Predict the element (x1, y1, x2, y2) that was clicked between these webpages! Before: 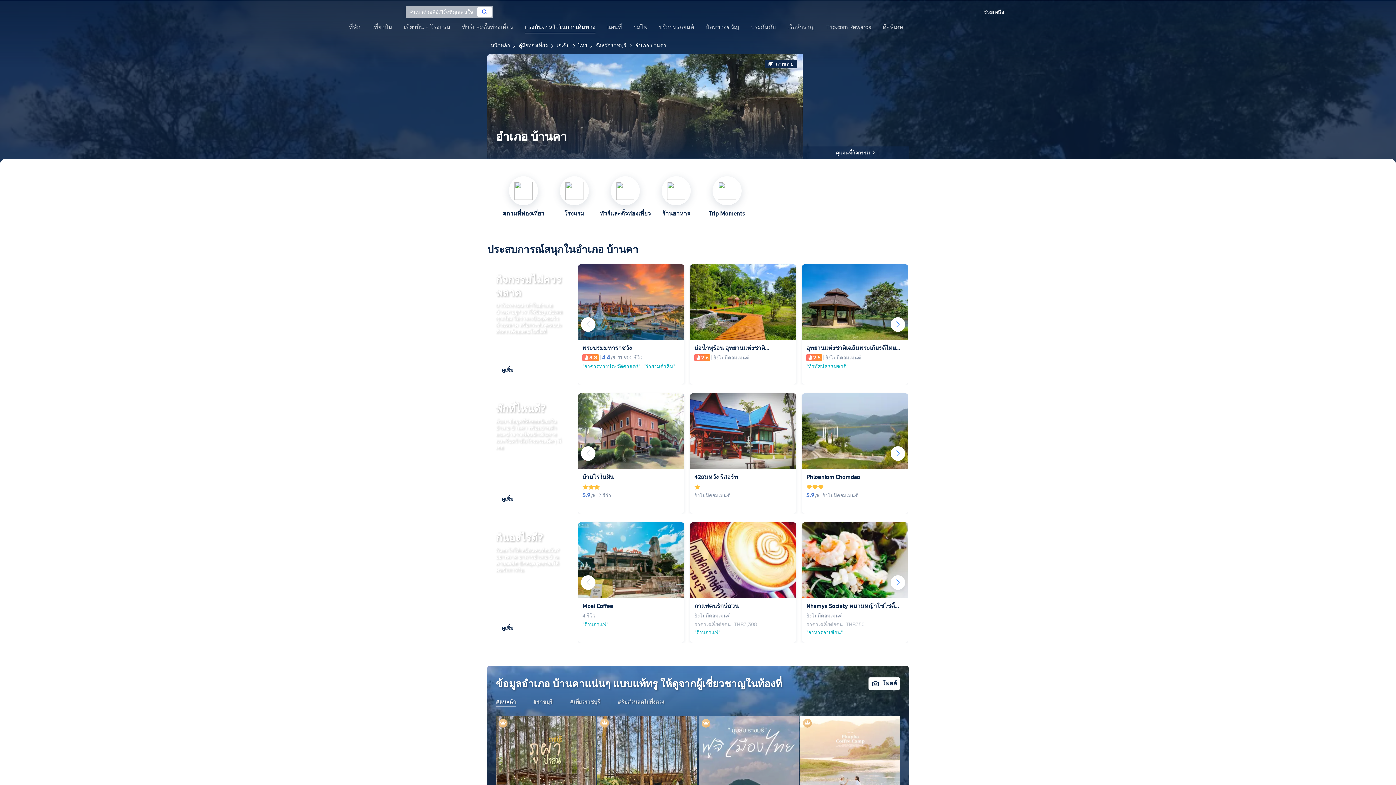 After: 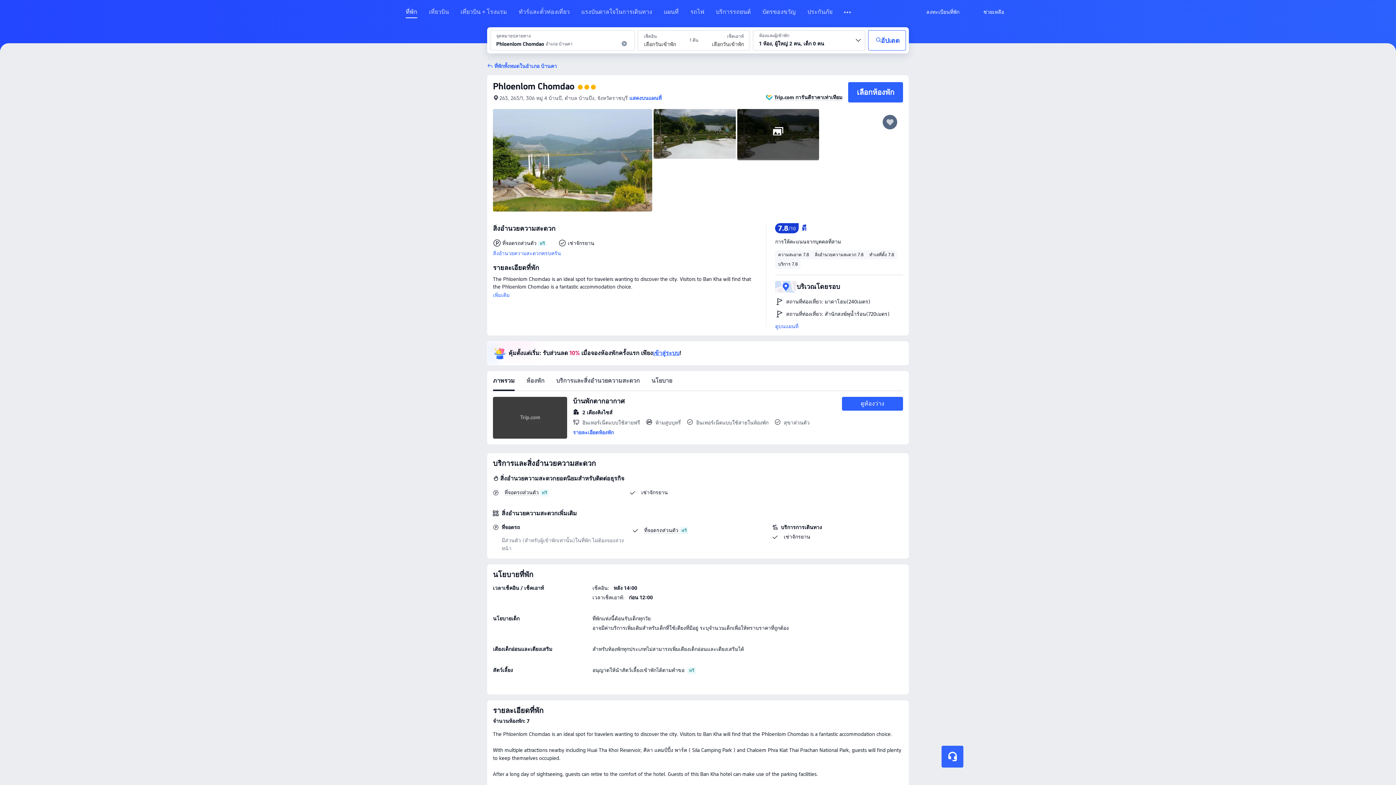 Action: bbox: (802, 393, 908, 469)